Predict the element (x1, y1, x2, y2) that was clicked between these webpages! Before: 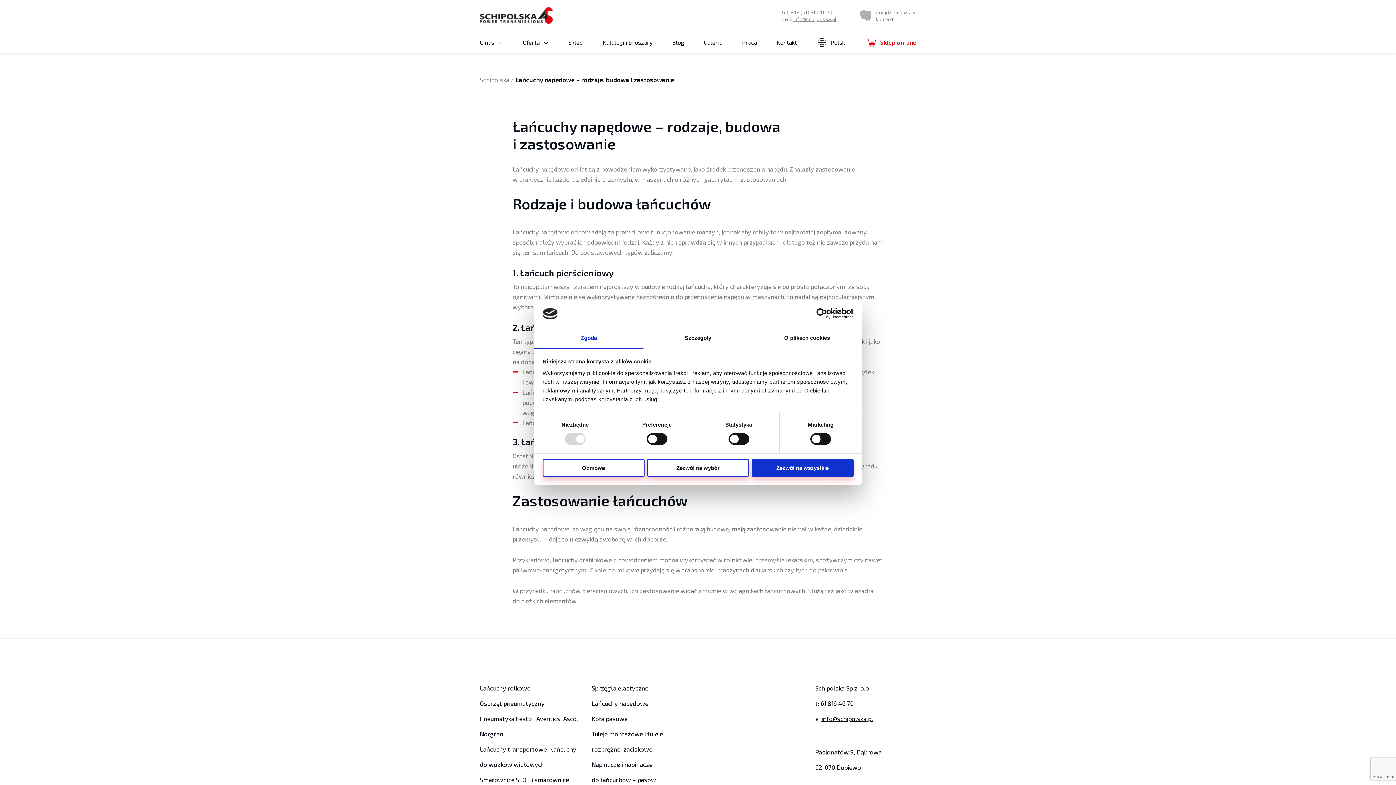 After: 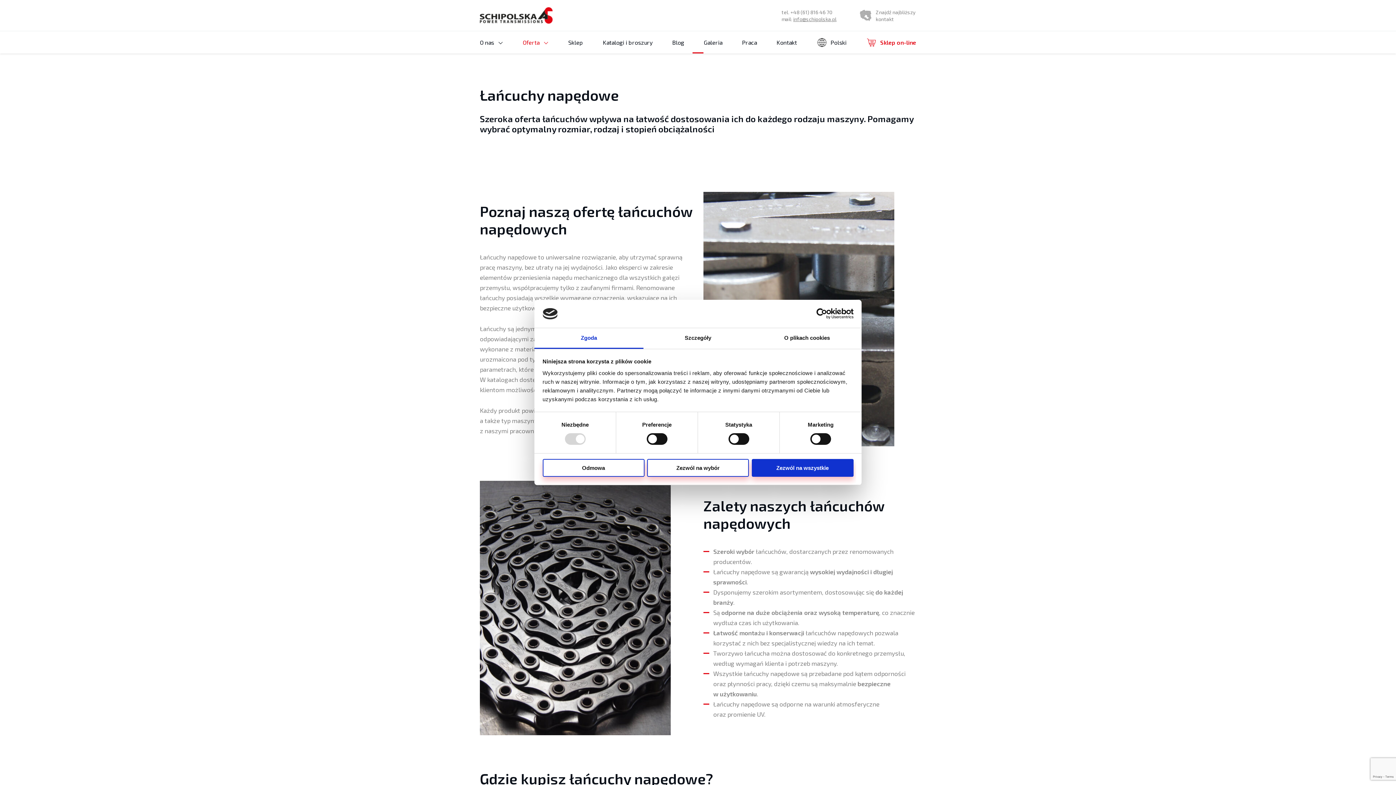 Action: bbox: (591, 699, 648, 707) label: Łańcuchy napędowe